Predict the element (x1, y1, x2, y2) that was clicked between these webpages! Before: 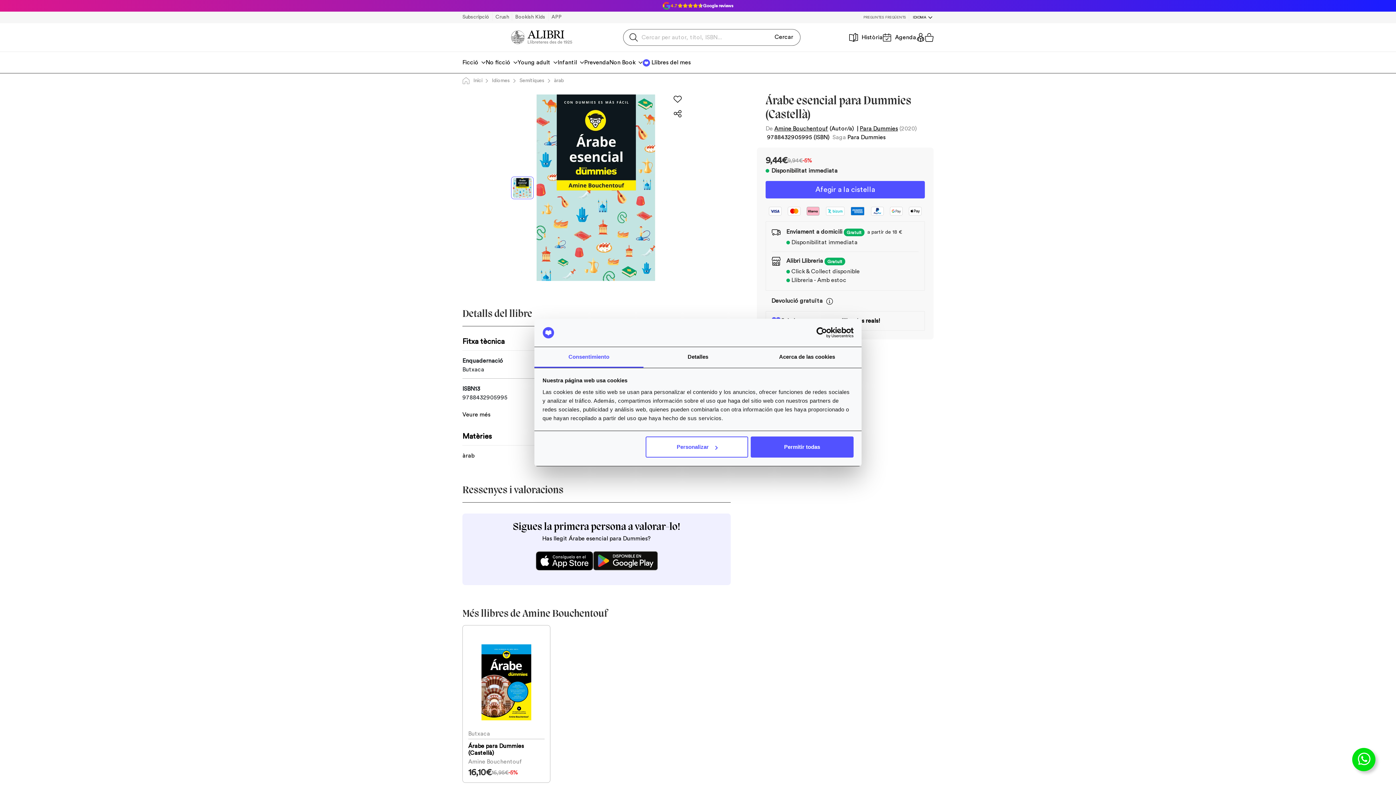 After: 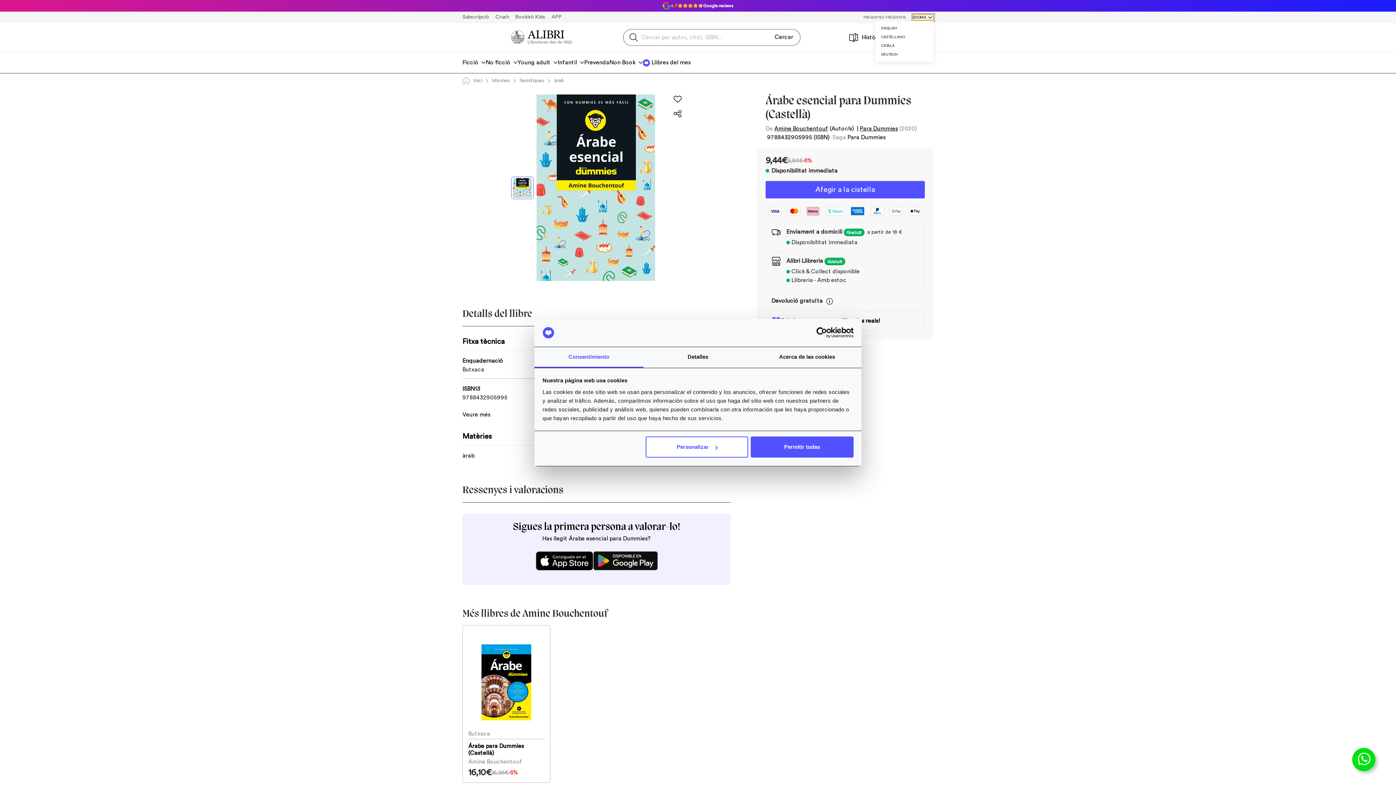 Action: label: IDIOMA bbox: (913, 14, 933, 20)